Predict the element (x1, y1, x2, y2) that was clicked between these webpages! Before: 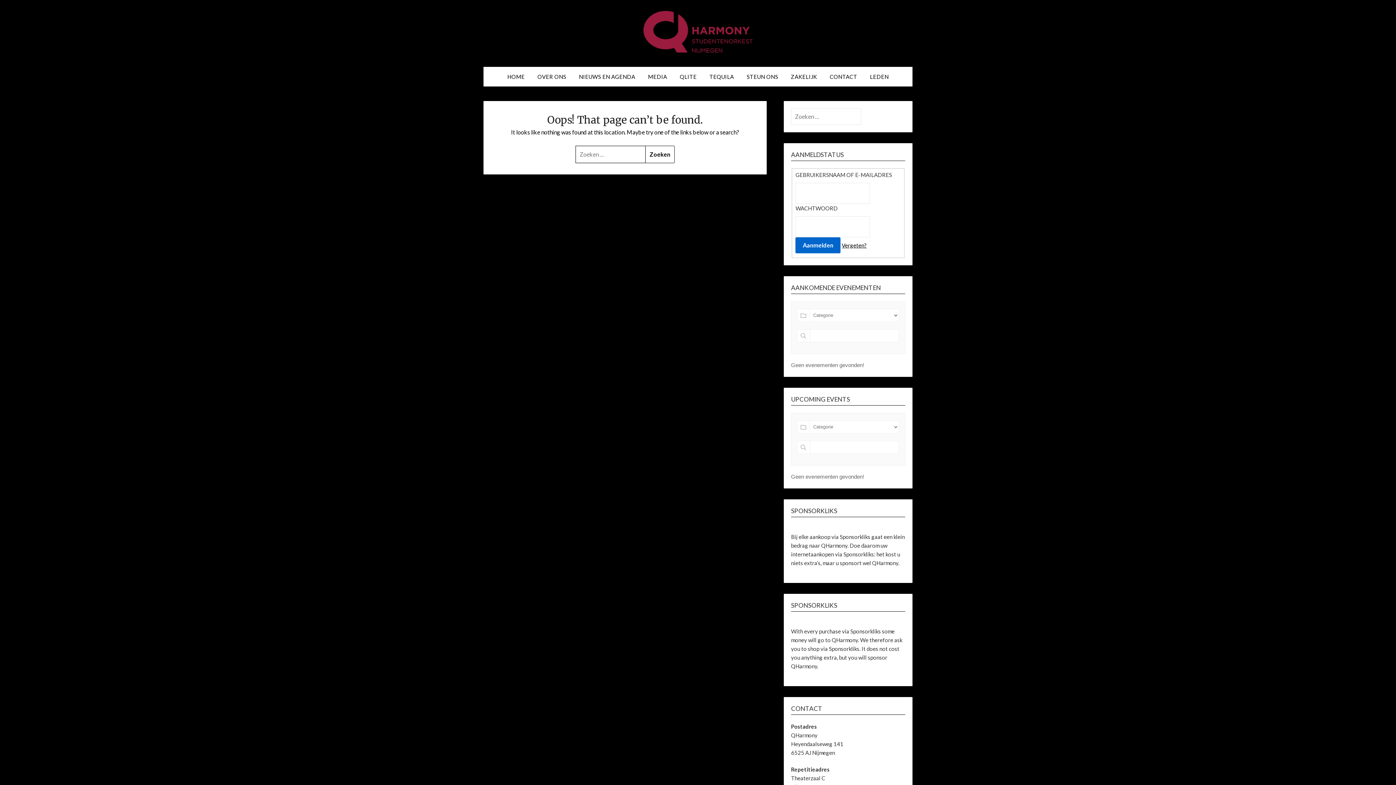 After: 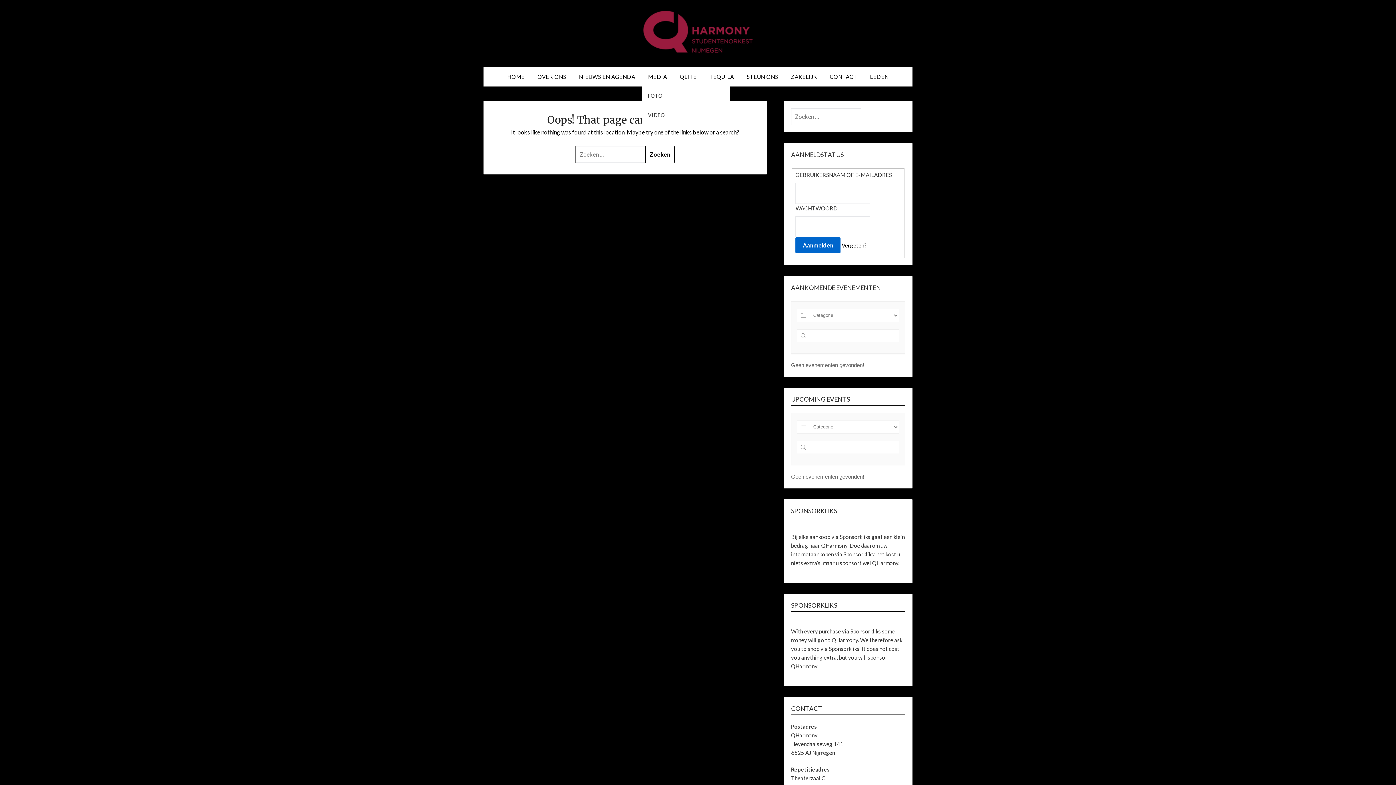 Action: bbox: (642, 66, 673, 86) label: MEDIA